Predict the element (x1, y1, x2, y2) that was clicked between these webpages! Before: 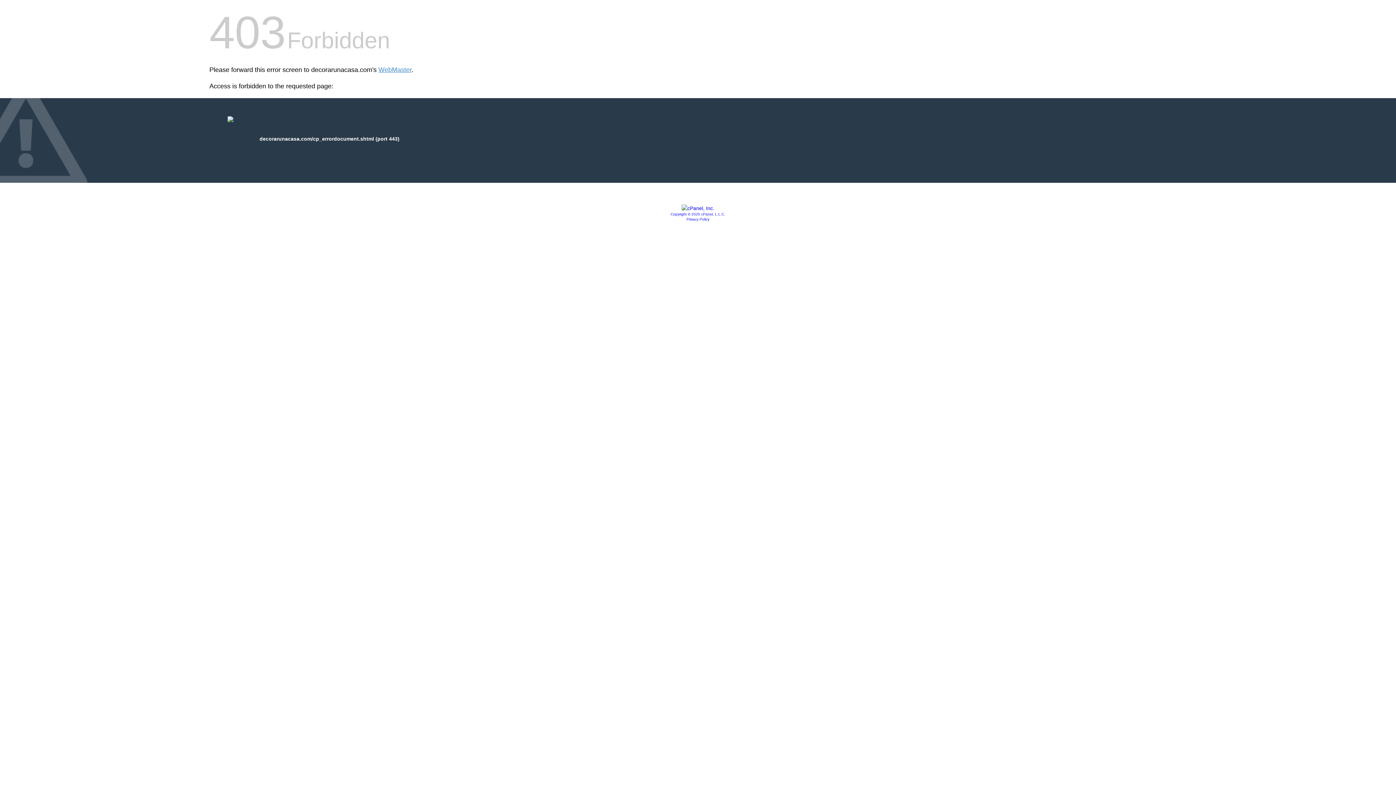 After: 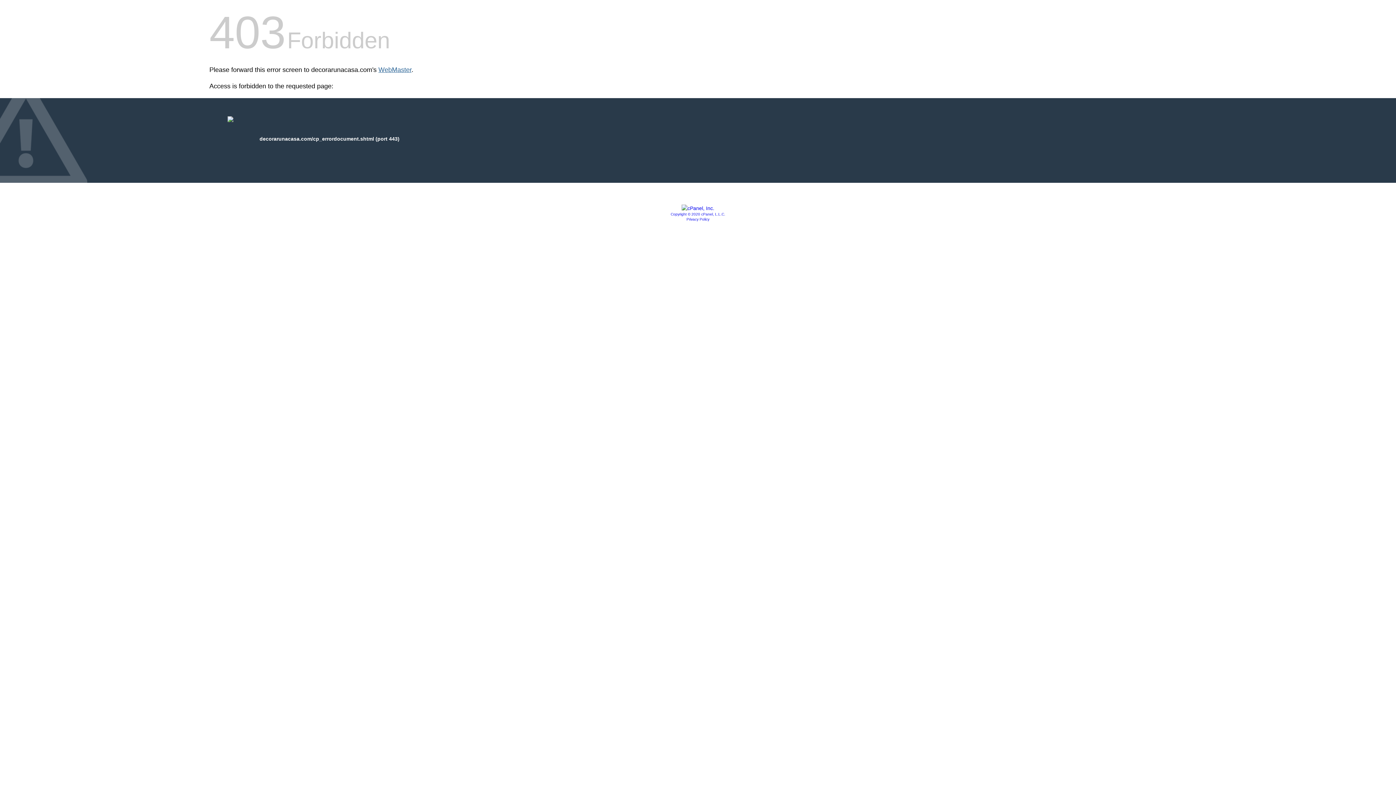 Action: label: WebMaster bbox: (378, 66, 411, 73)